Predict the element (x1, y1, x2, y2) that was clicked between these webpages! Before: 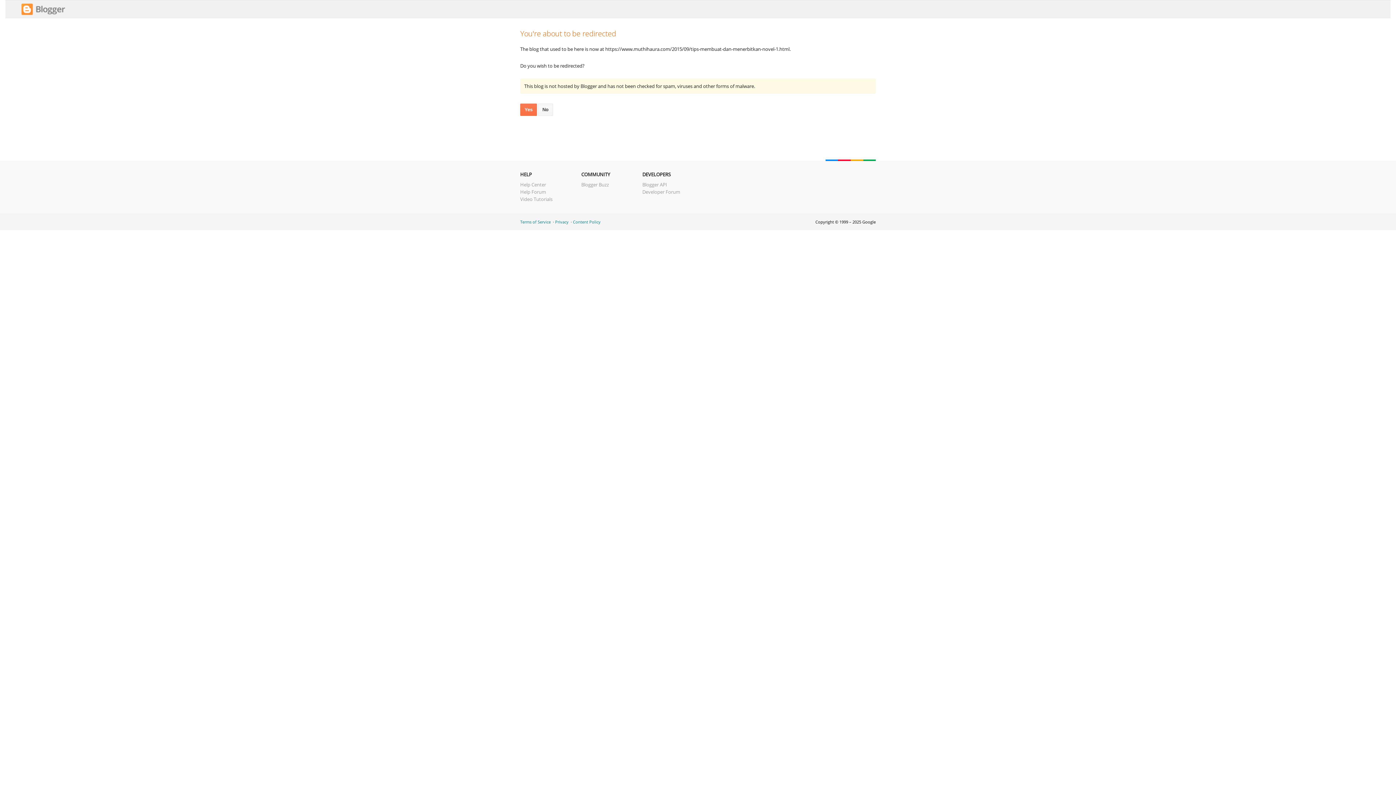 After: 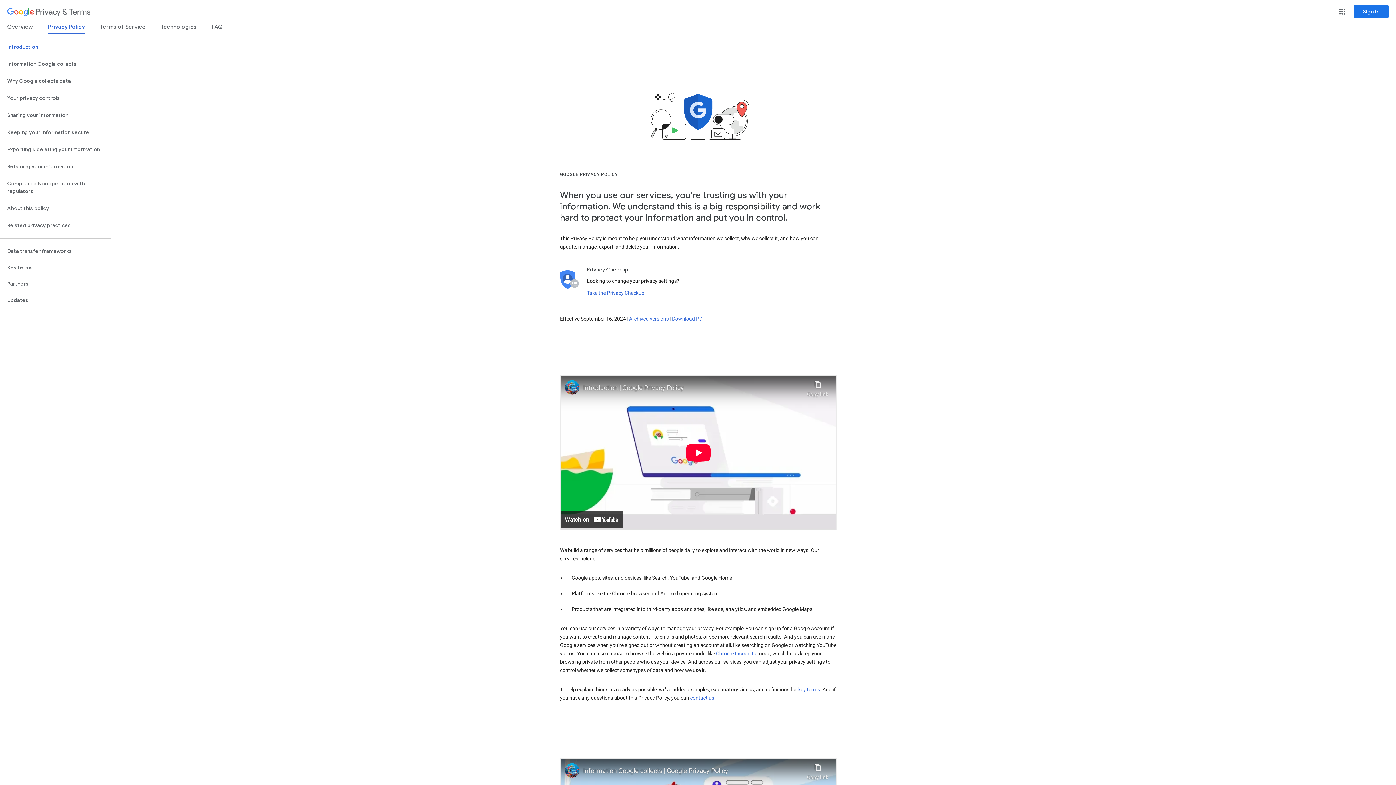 Action: bbox: (555, 219, 568, 224) label: Privacy